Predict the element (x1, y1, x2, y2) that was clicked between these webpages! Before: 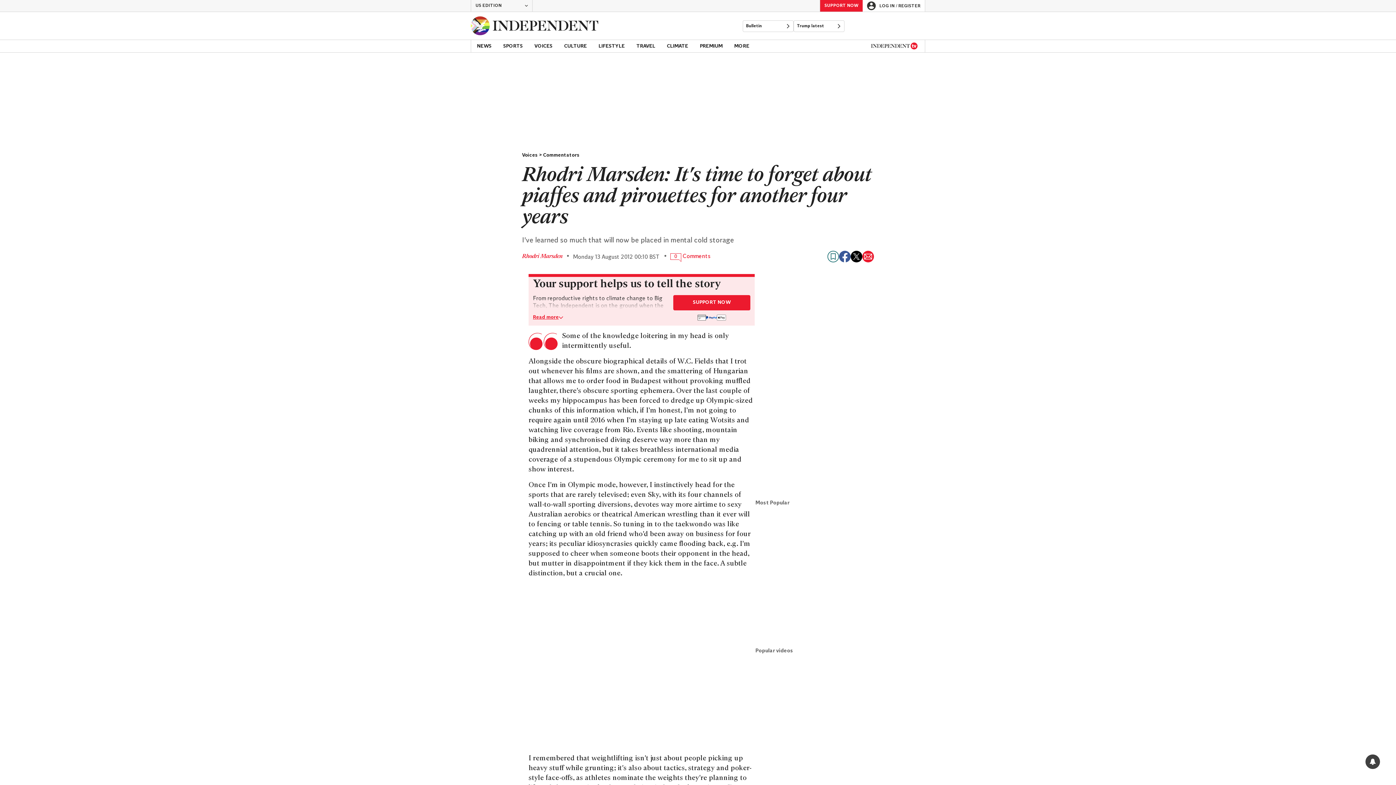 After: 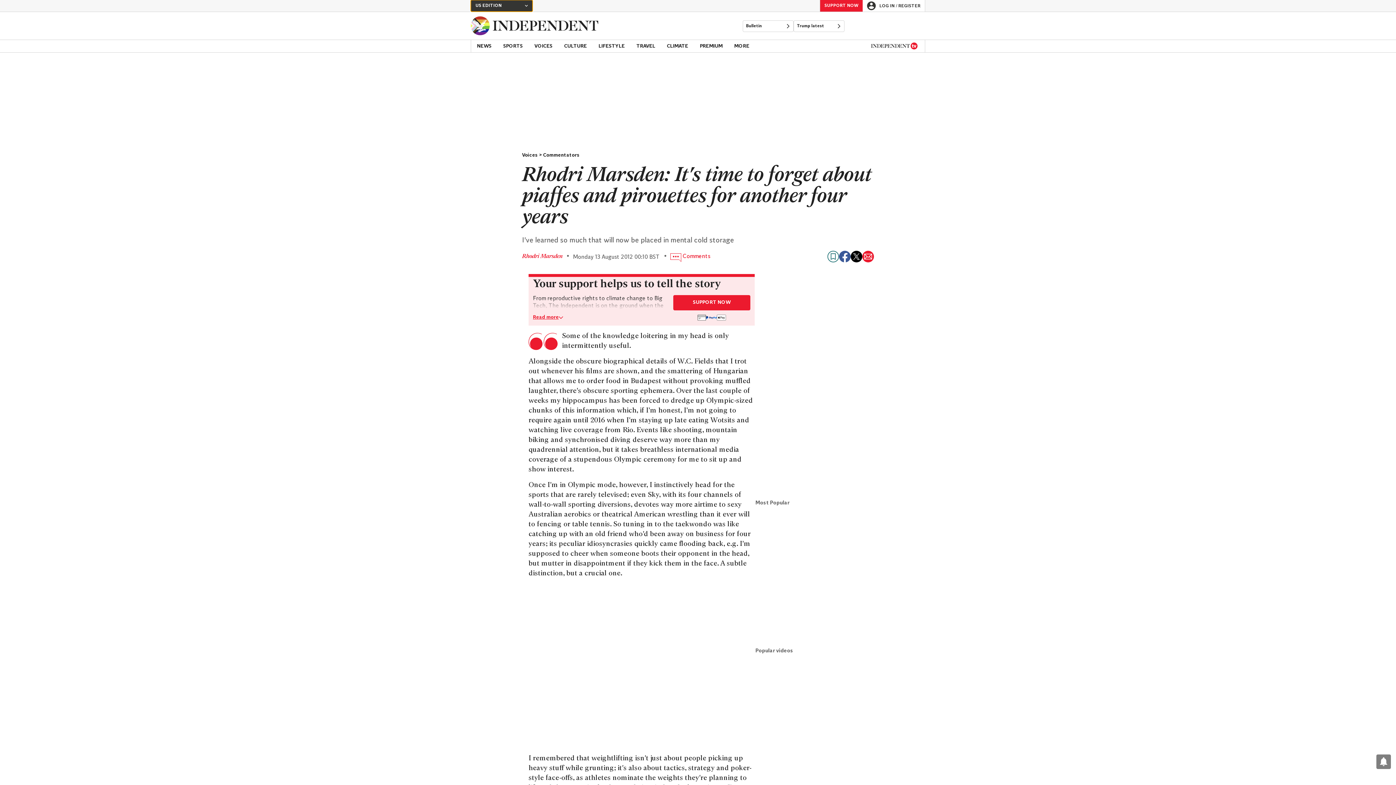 Action: label: US EDITION
CHANGE bbox: (470, 0, 532, 11)